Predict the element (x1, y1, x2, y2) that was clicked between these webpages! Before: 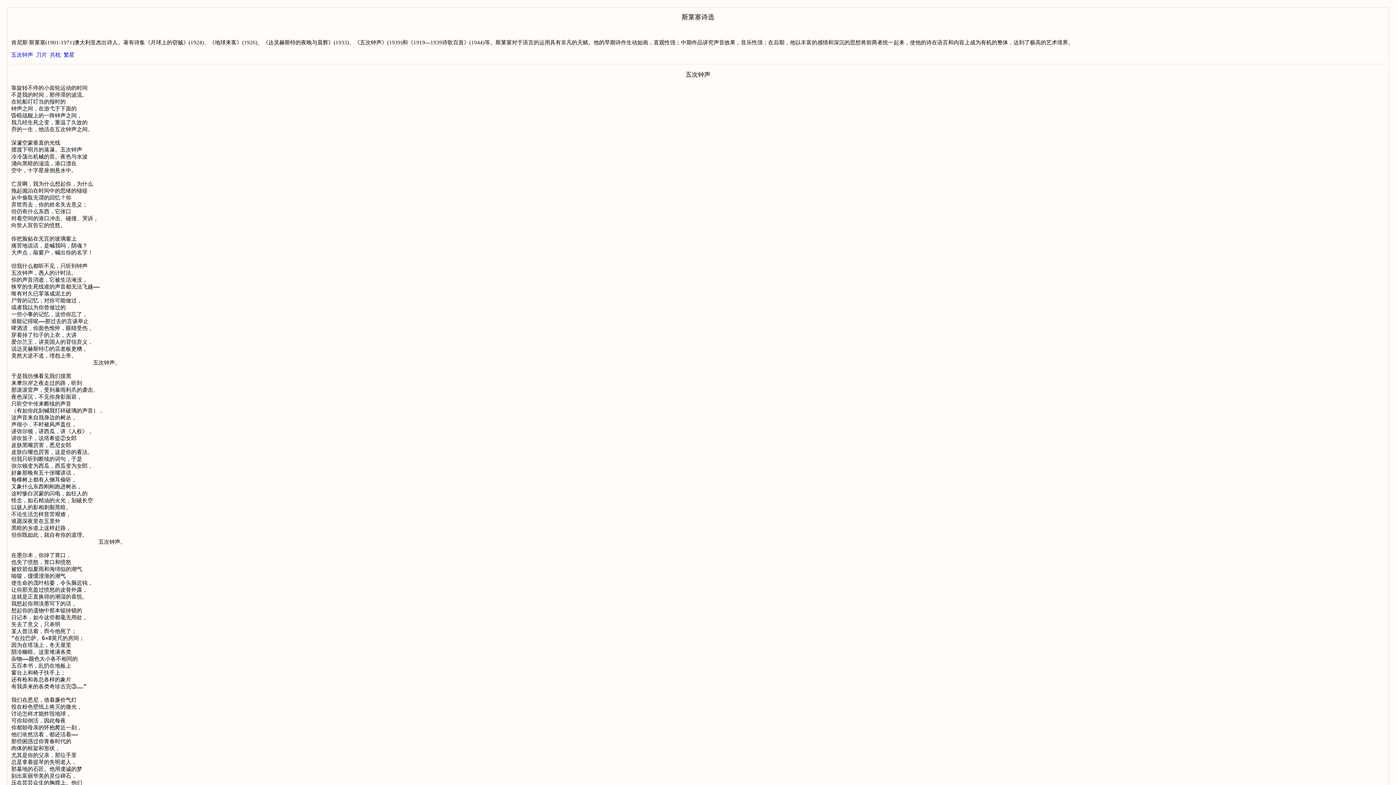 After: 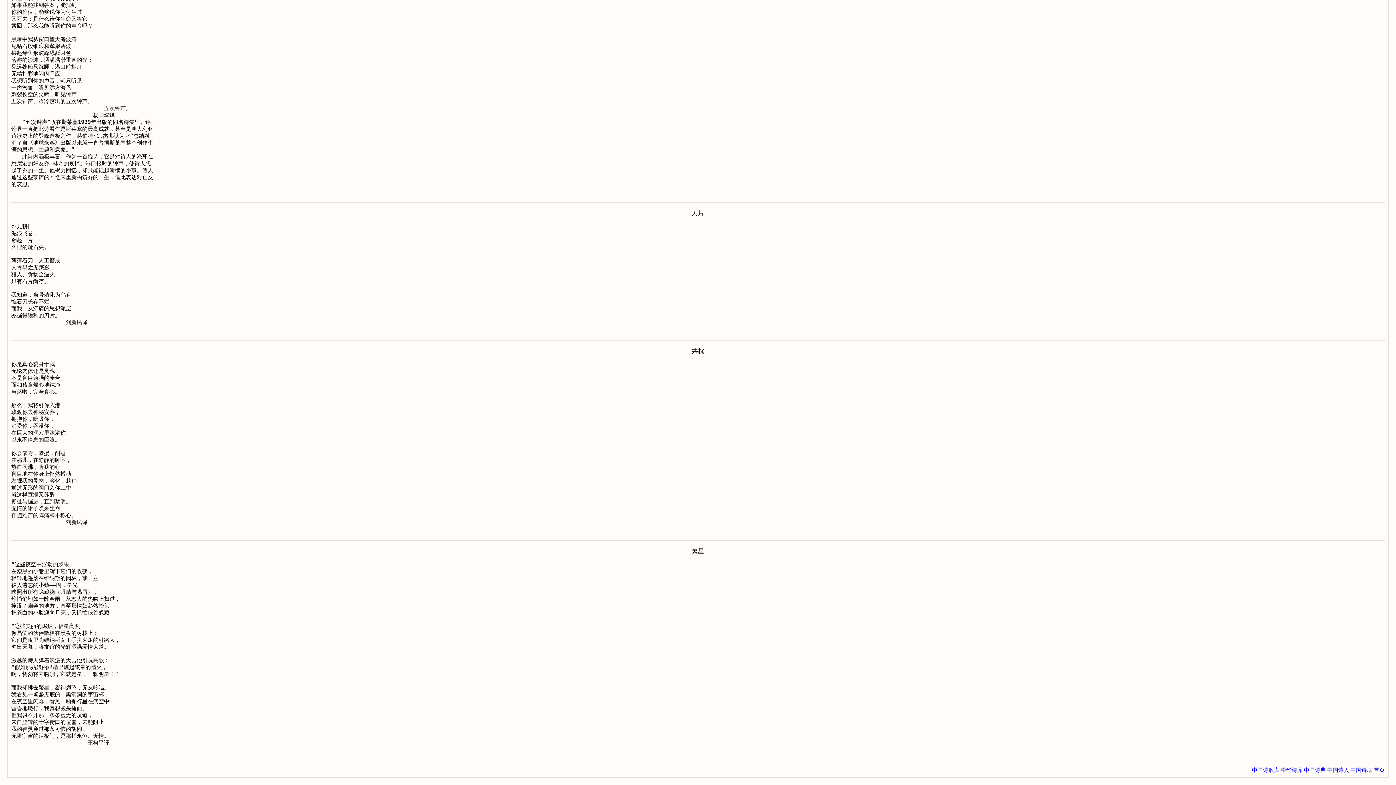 Action: bbox: (49, 52, 60, 57) label: 共枕